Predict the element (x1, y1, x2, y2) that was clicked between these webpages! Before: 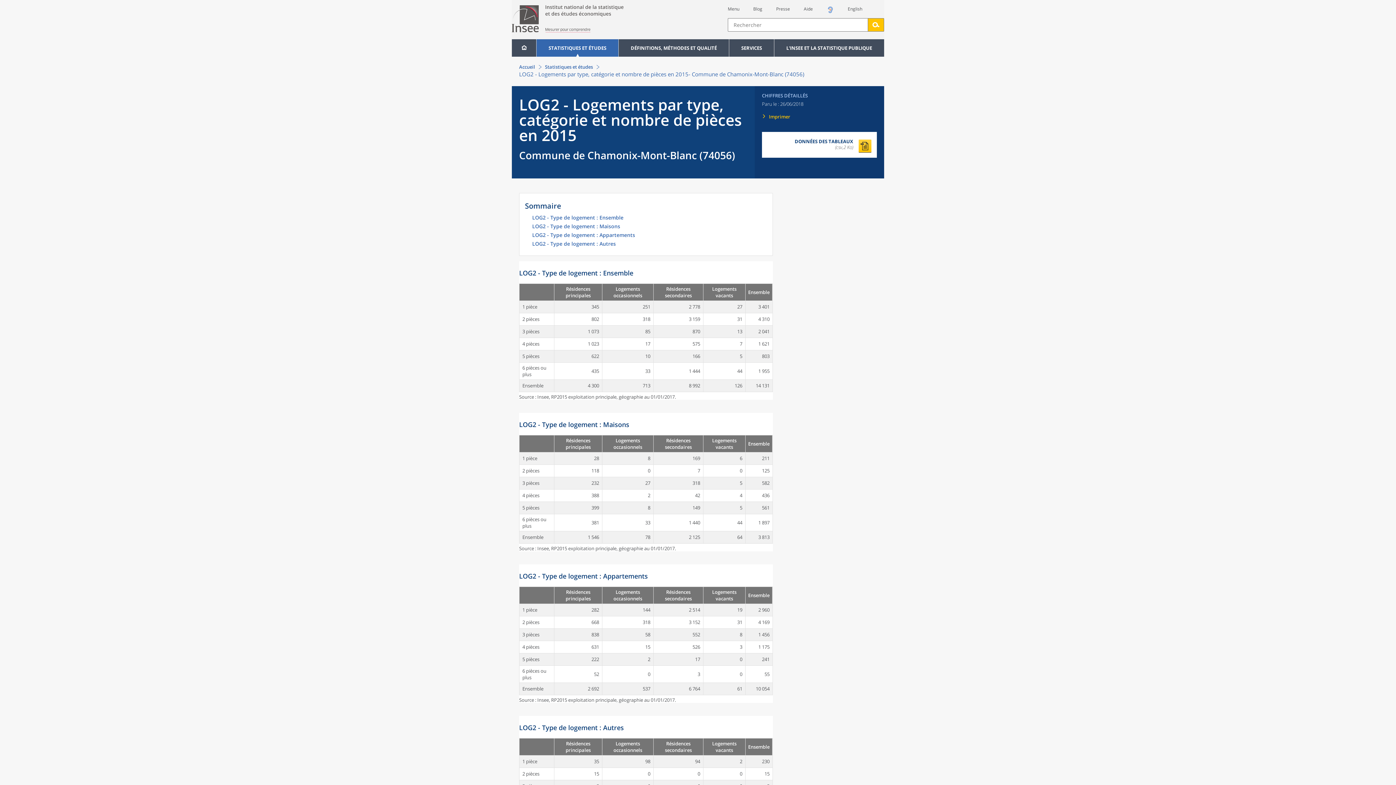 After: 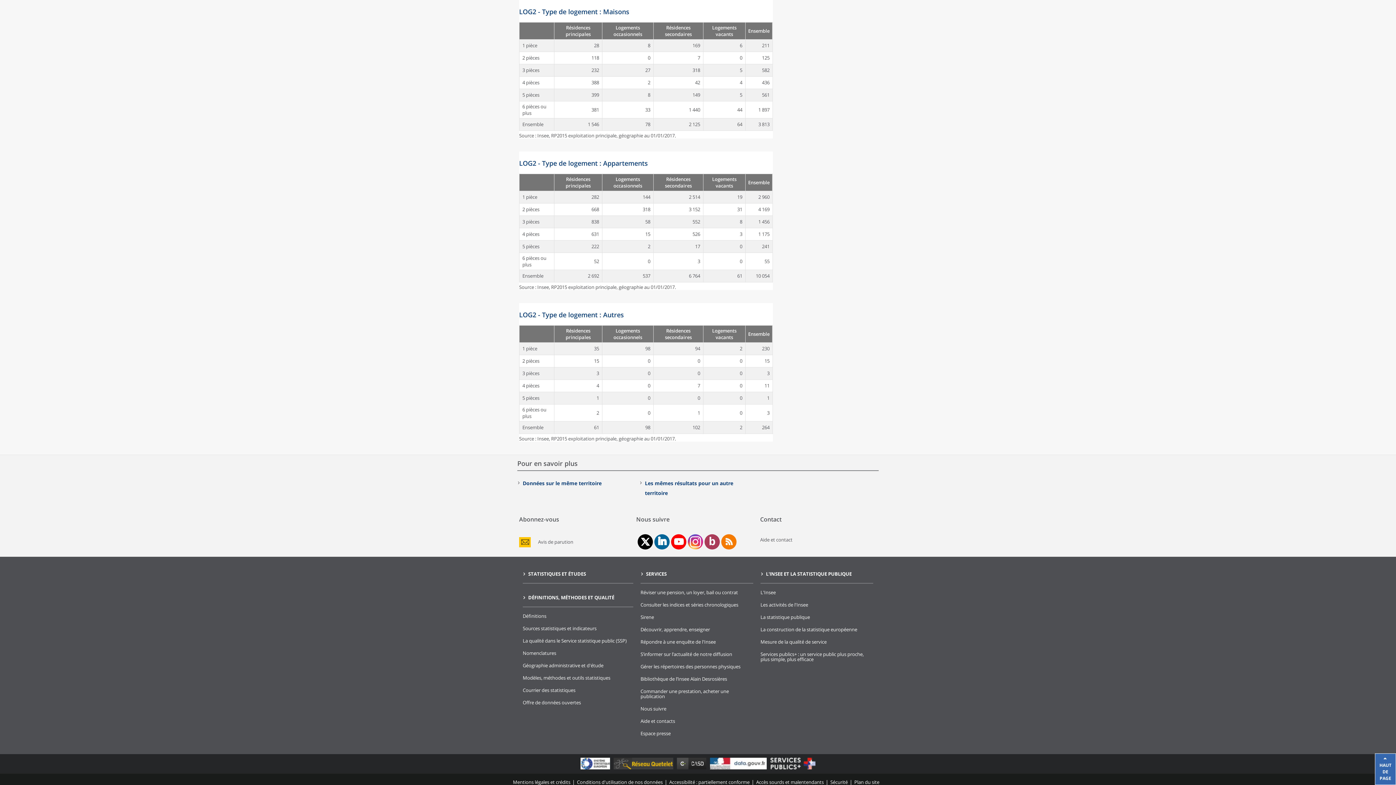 Action: label: LOG2 - Type de logement : Maisons bbox: (532, 224, 767, 232)